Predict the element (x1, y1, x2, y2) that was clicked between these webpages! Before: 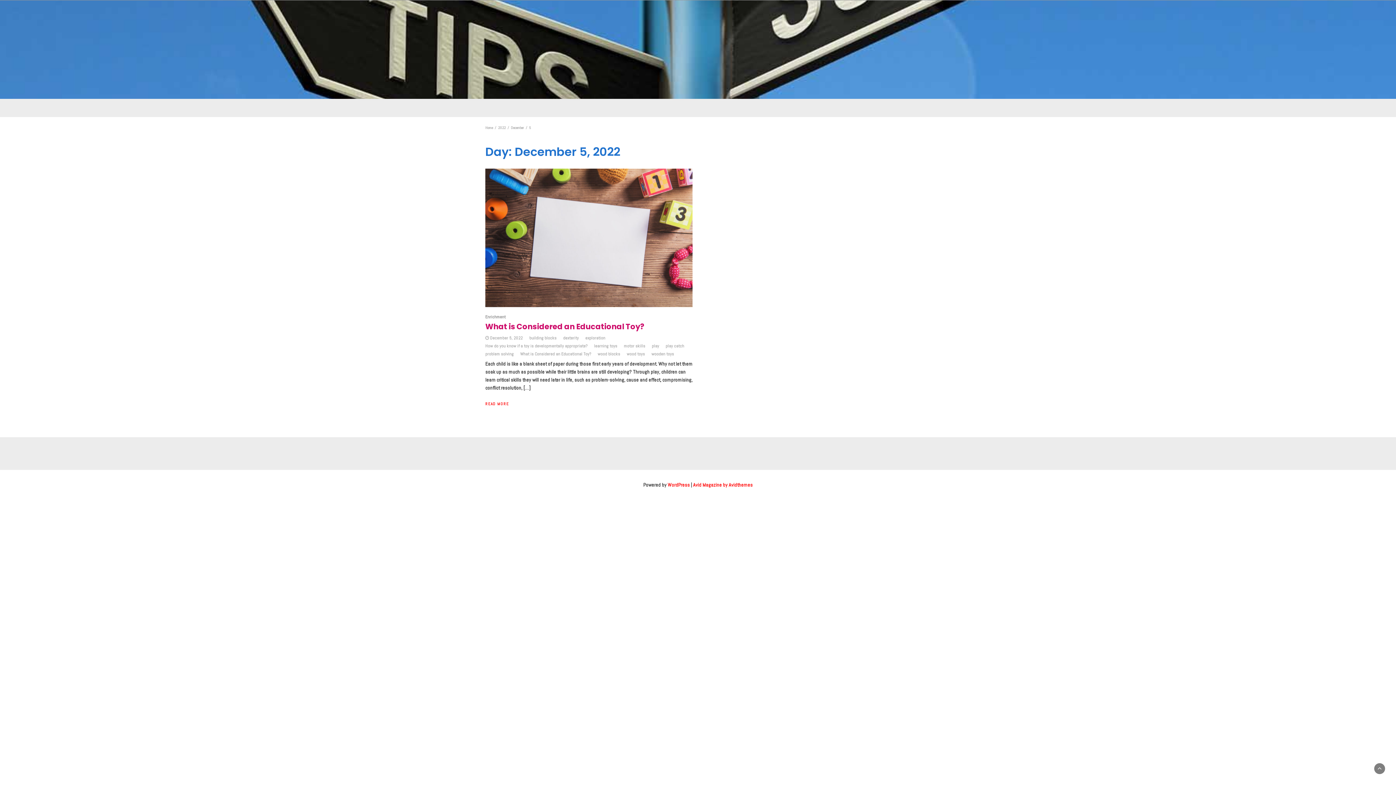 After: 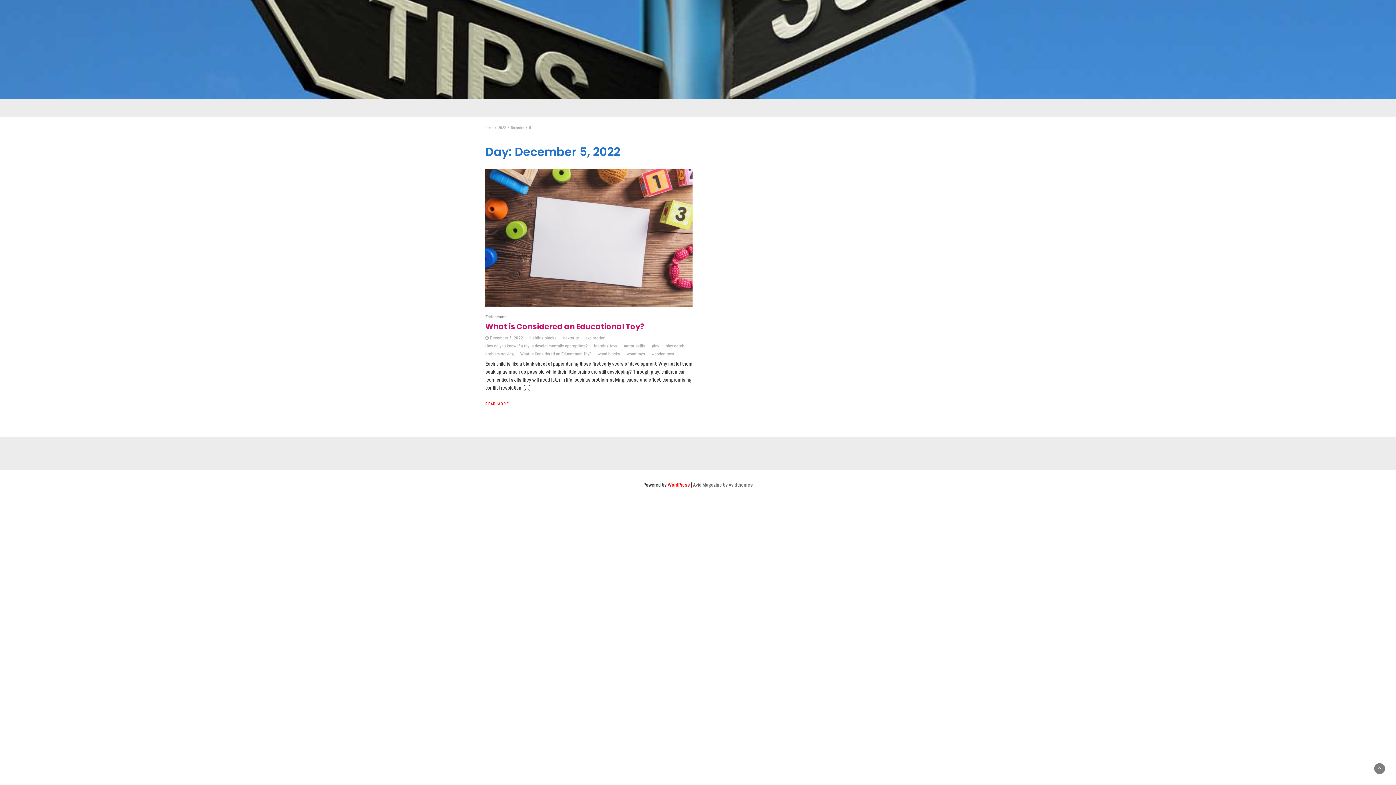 Action: label: Avid Magazine by Avidthemes bbox: (693, 481, 752, 488)